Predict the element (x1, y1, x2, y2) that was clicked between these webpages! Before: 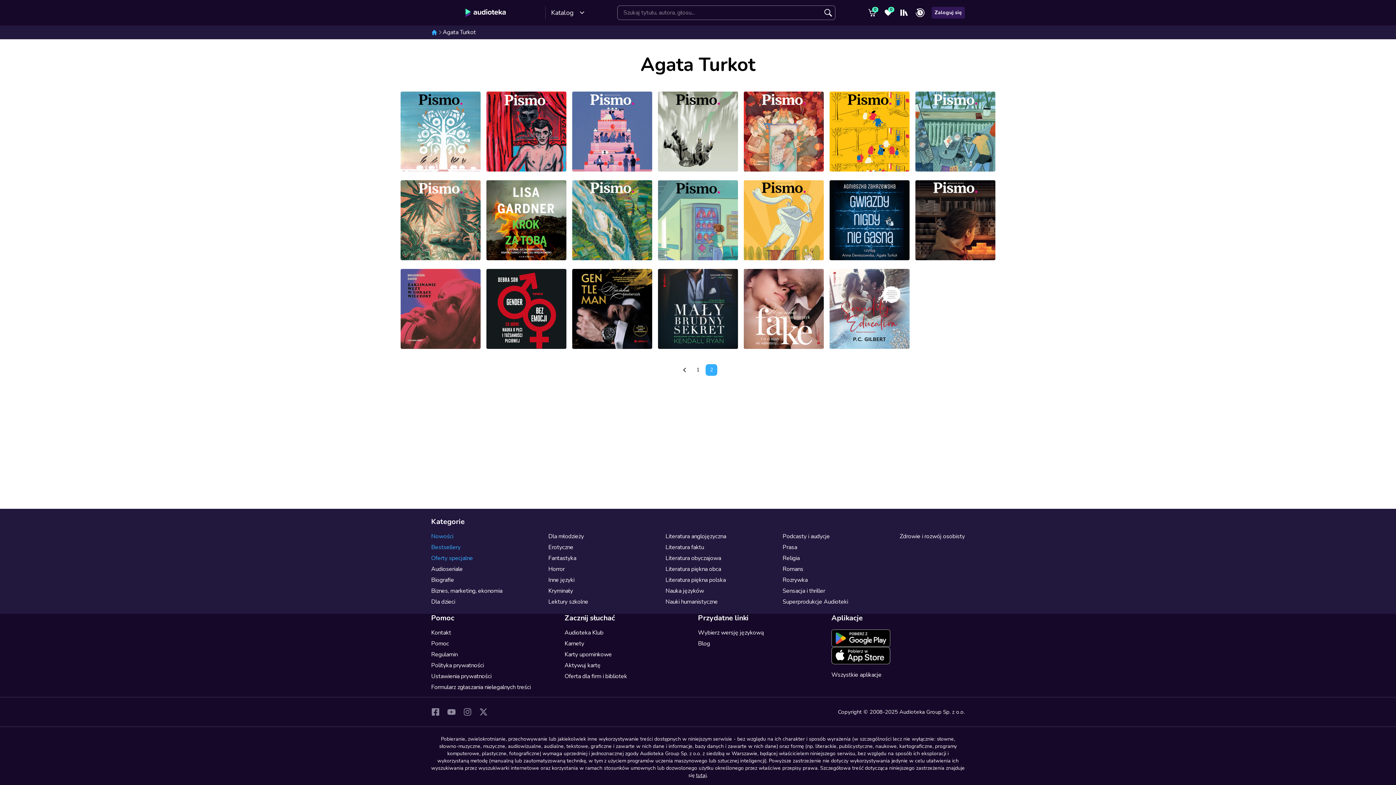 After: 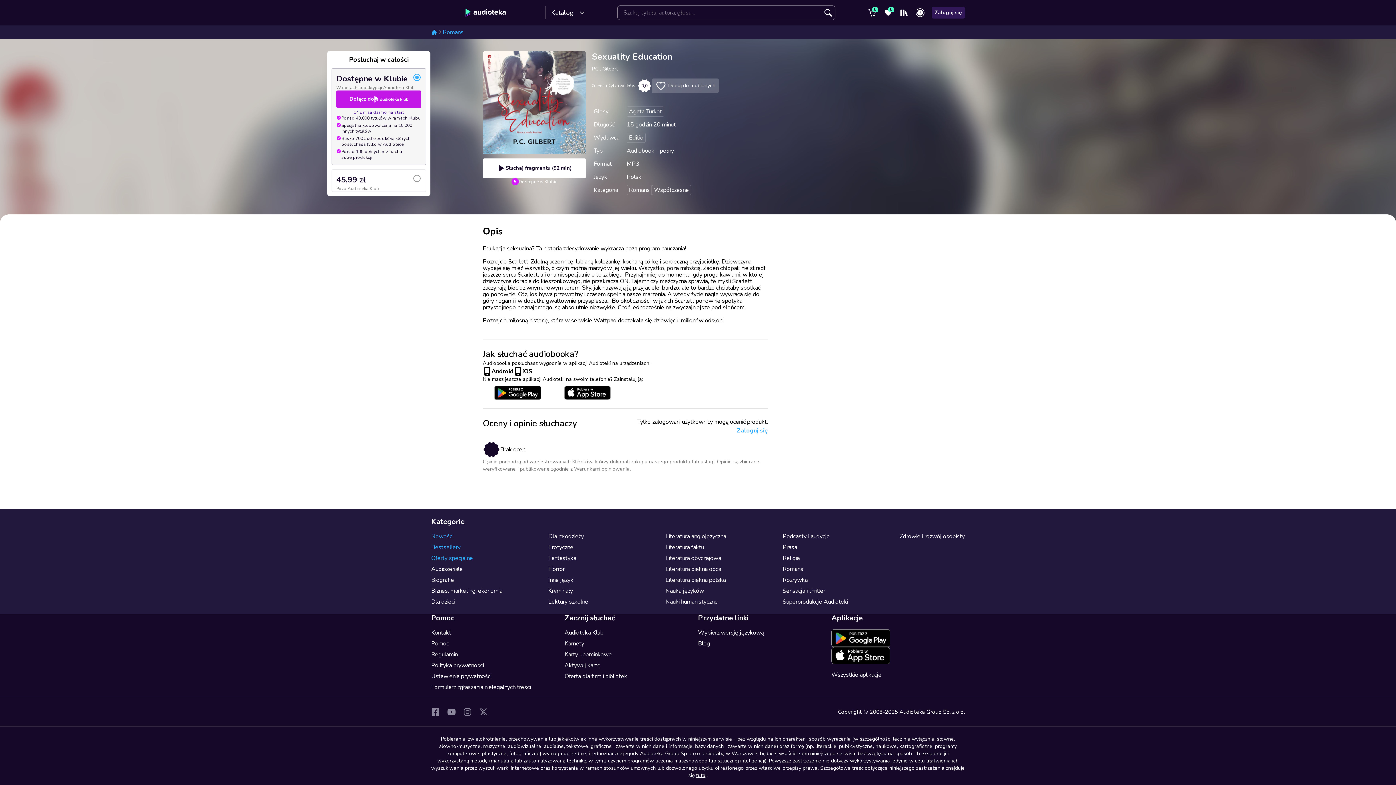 Action: label: Sexuality Education. P.C . Gilbert. Dostępne w ramach subskrypcji Audioteka Klub. Cena: 45,99 zł. Najniższa cena z ostatnich 30 dni przed obniżką: 32,19 zł bbox: (829, 269, 909, 349)